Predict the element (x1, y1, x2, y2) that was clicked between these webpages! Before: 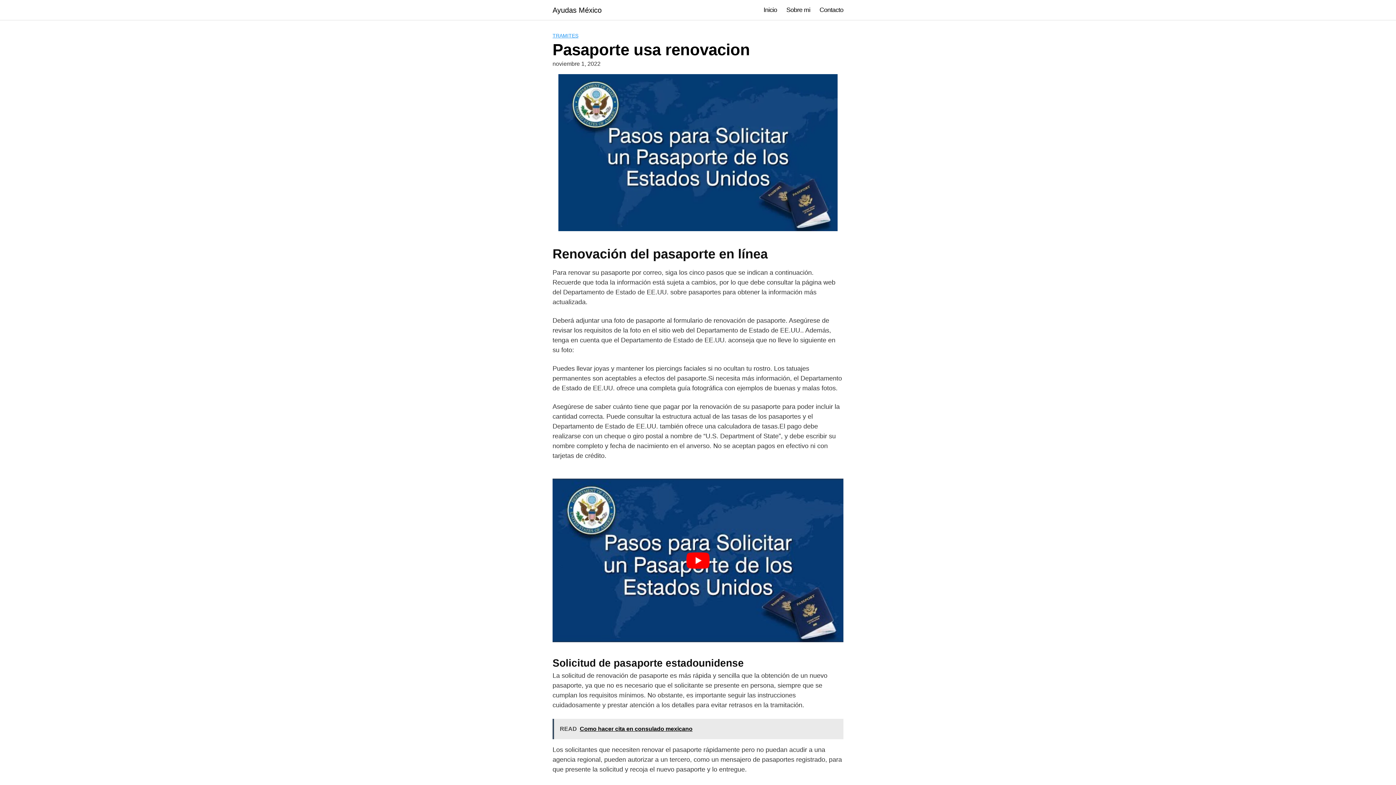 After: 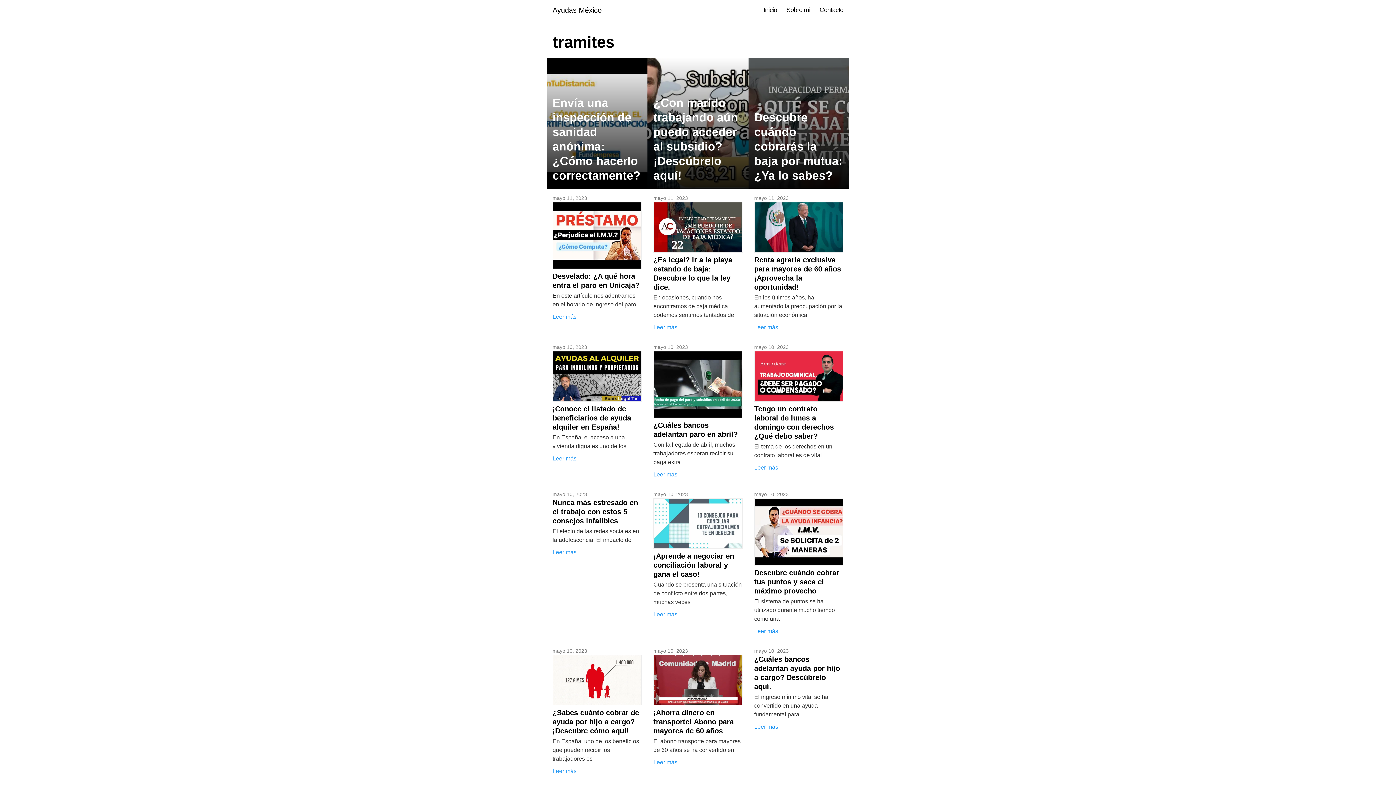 Action: label: TRAMITES bbox: (552, 32, 578, 38)